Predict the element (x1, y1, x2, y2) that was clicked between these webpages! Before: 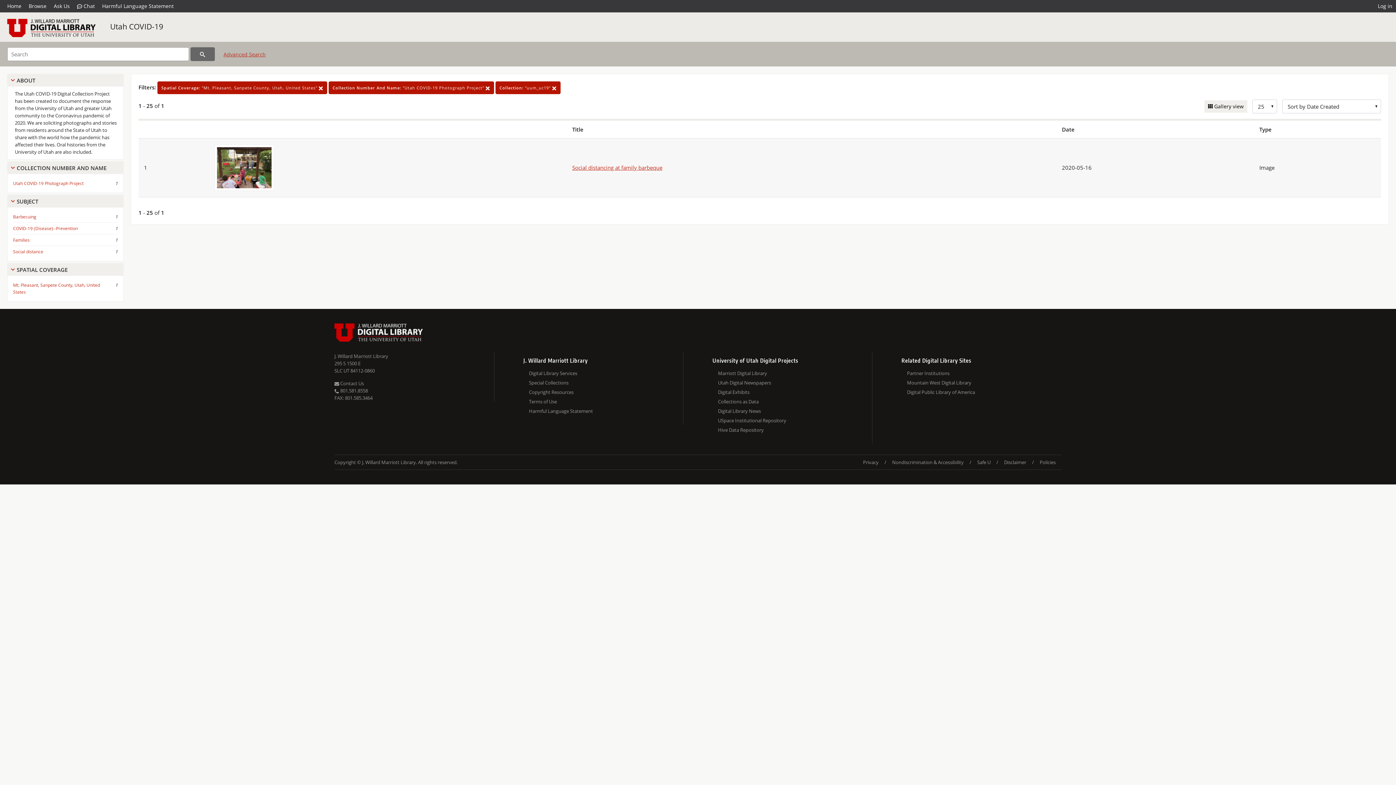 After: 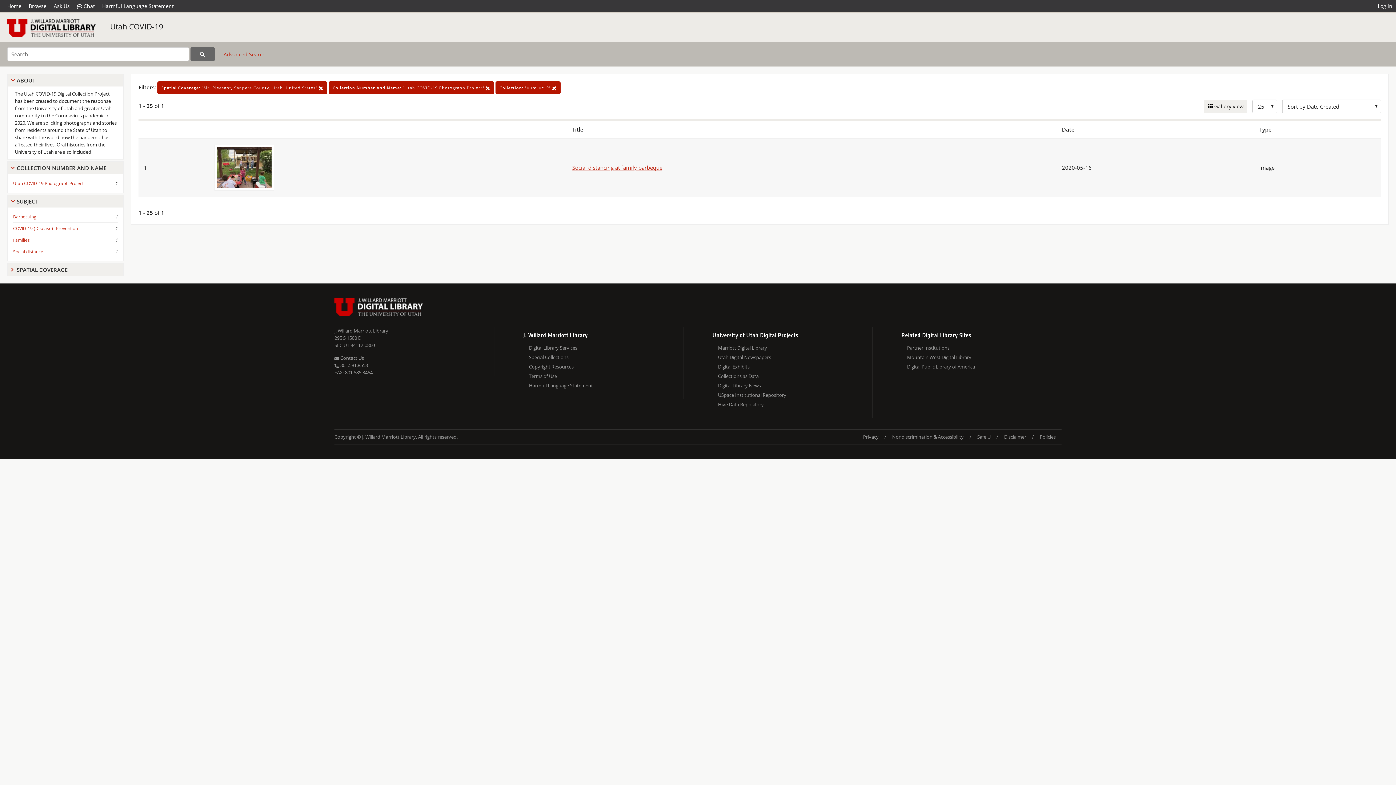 Action: bbox: (16, 265, 120, 273) label: SPATIAL COVERAGE